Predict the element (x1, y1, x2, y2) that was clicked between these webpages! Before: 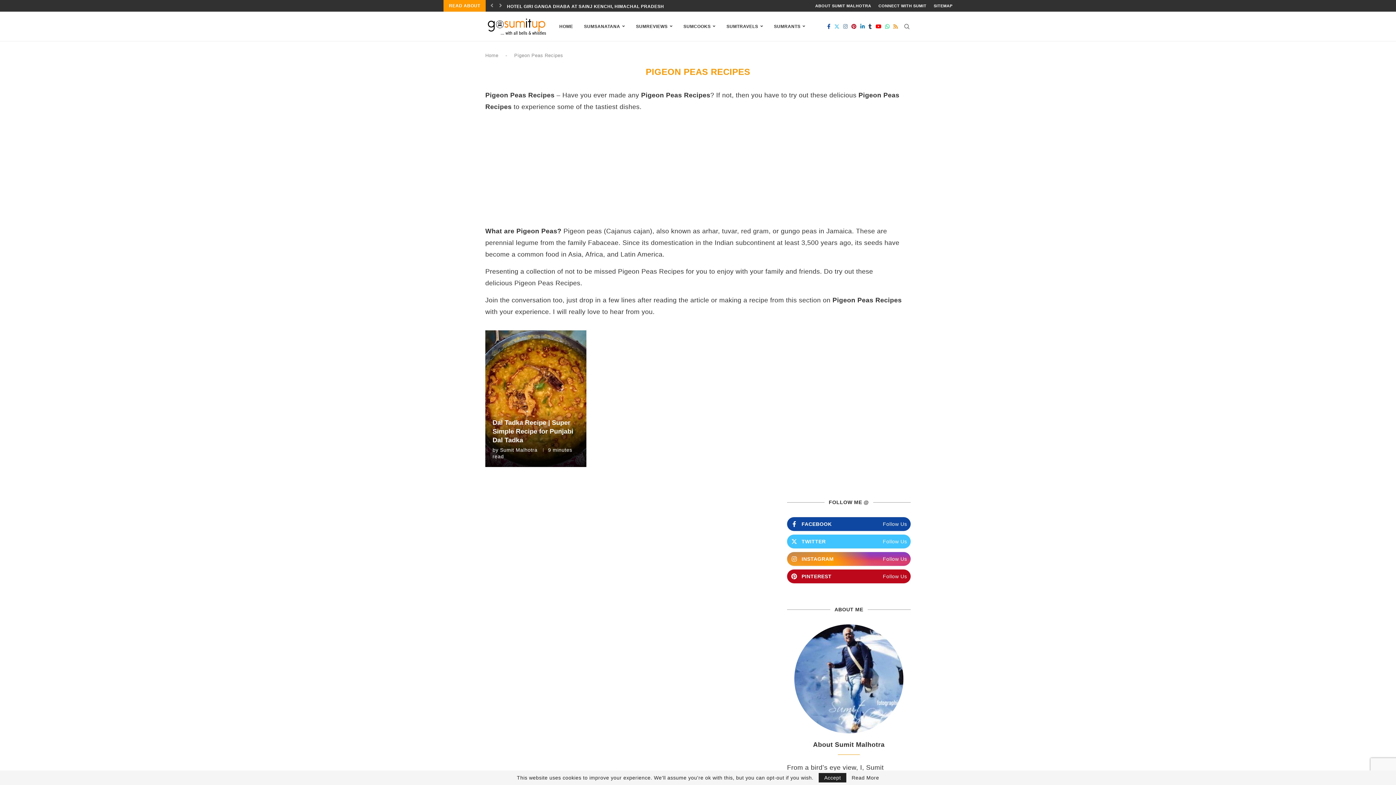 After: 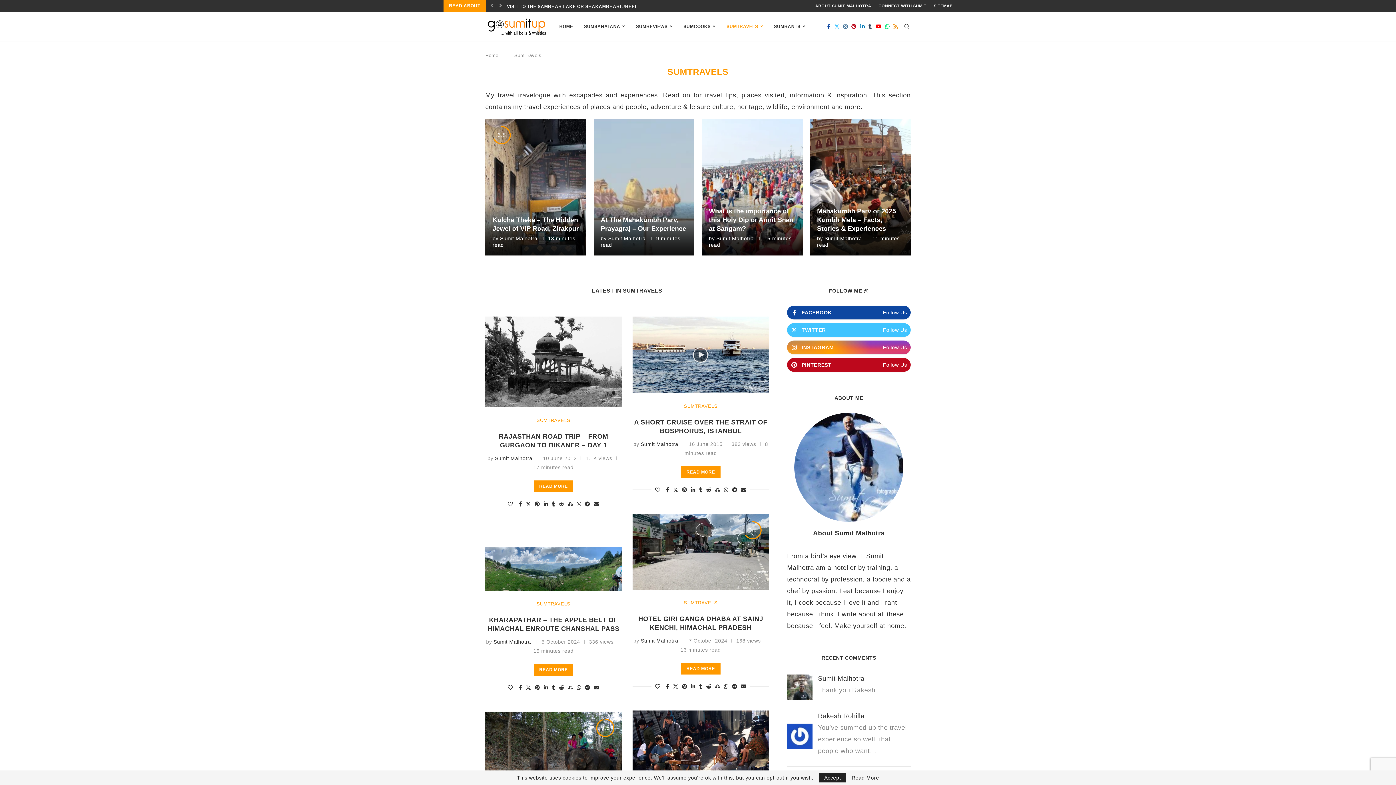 Action: bbox: (726, 12, 763, 41) label: SUMTRAVELS